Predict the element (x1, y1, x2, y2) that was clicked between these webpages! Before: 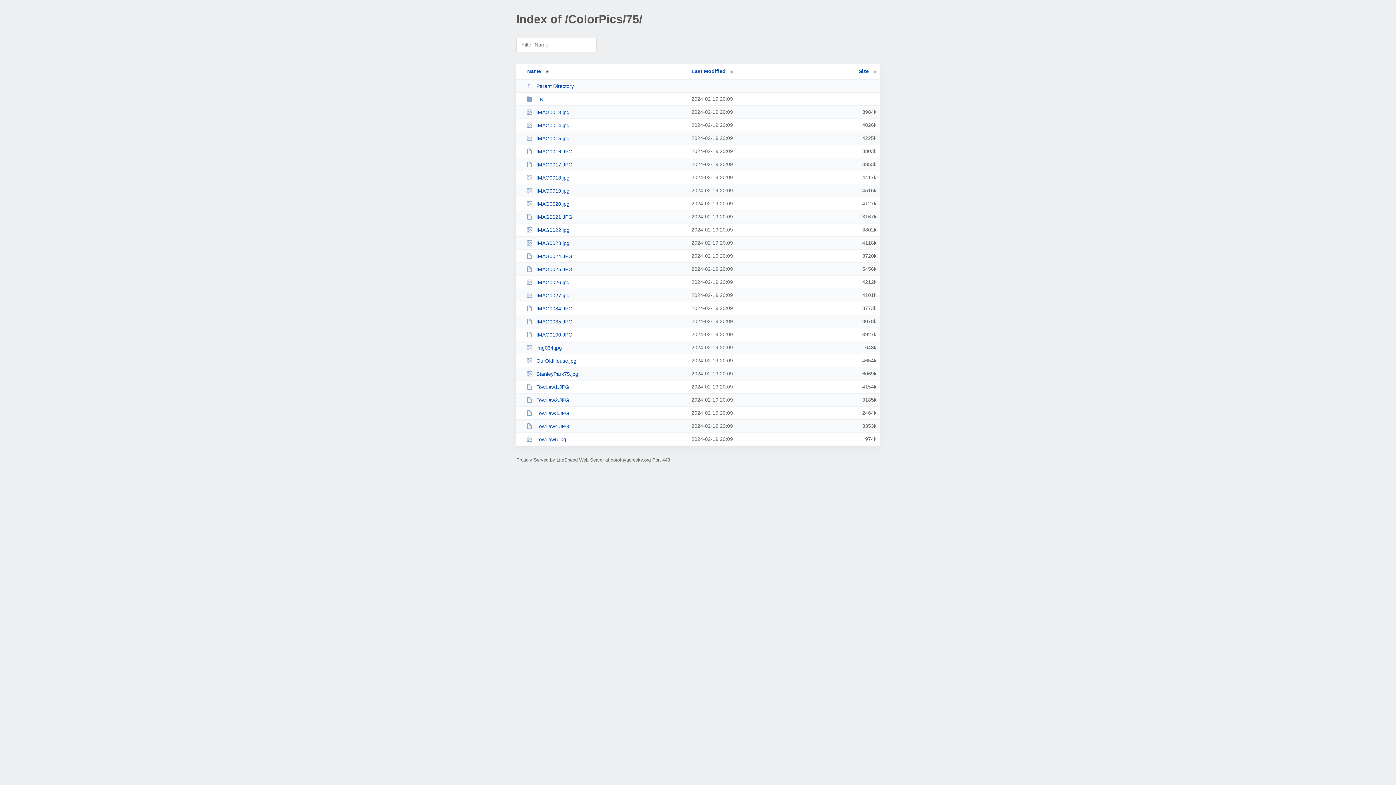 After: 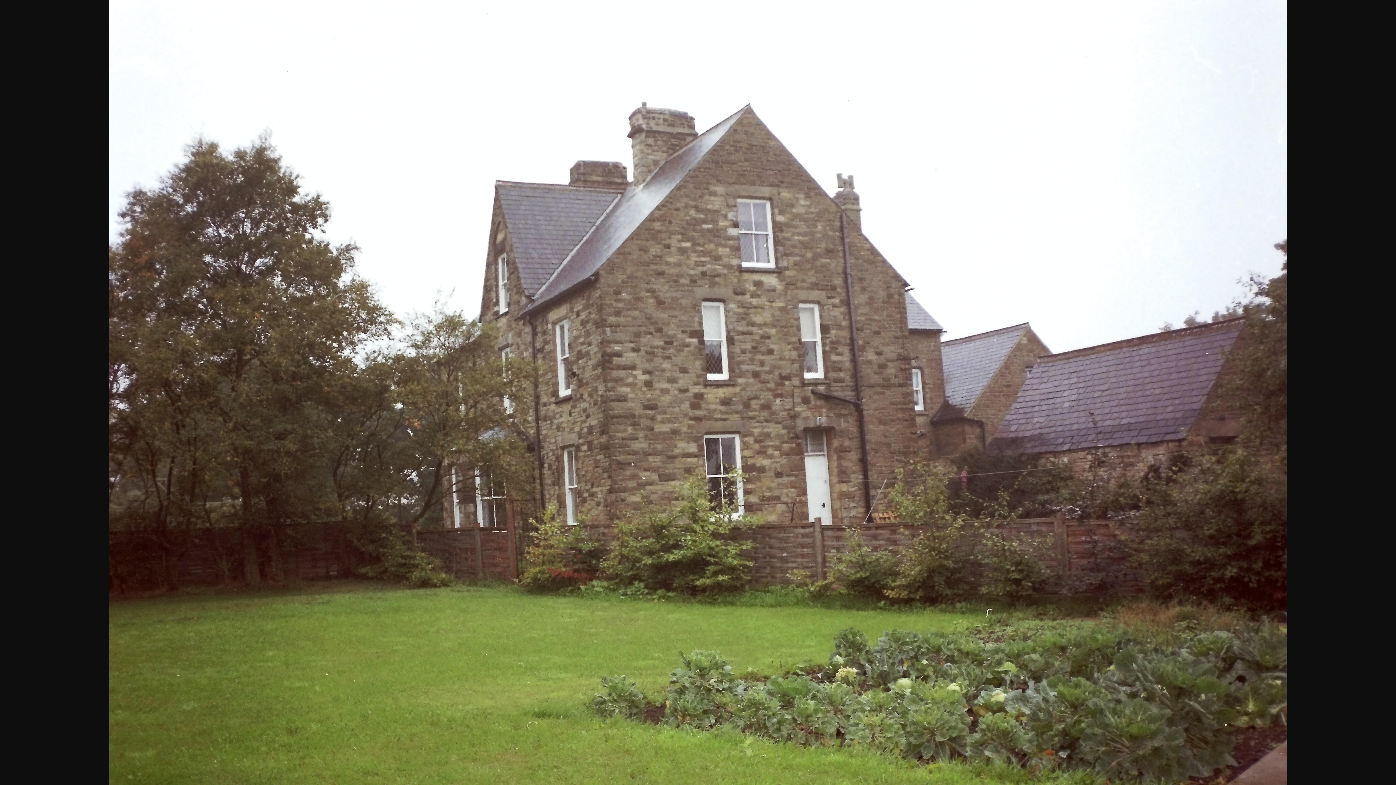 Action: bbox: (526, 397, 685, 403) label: TowLaw2.JPG